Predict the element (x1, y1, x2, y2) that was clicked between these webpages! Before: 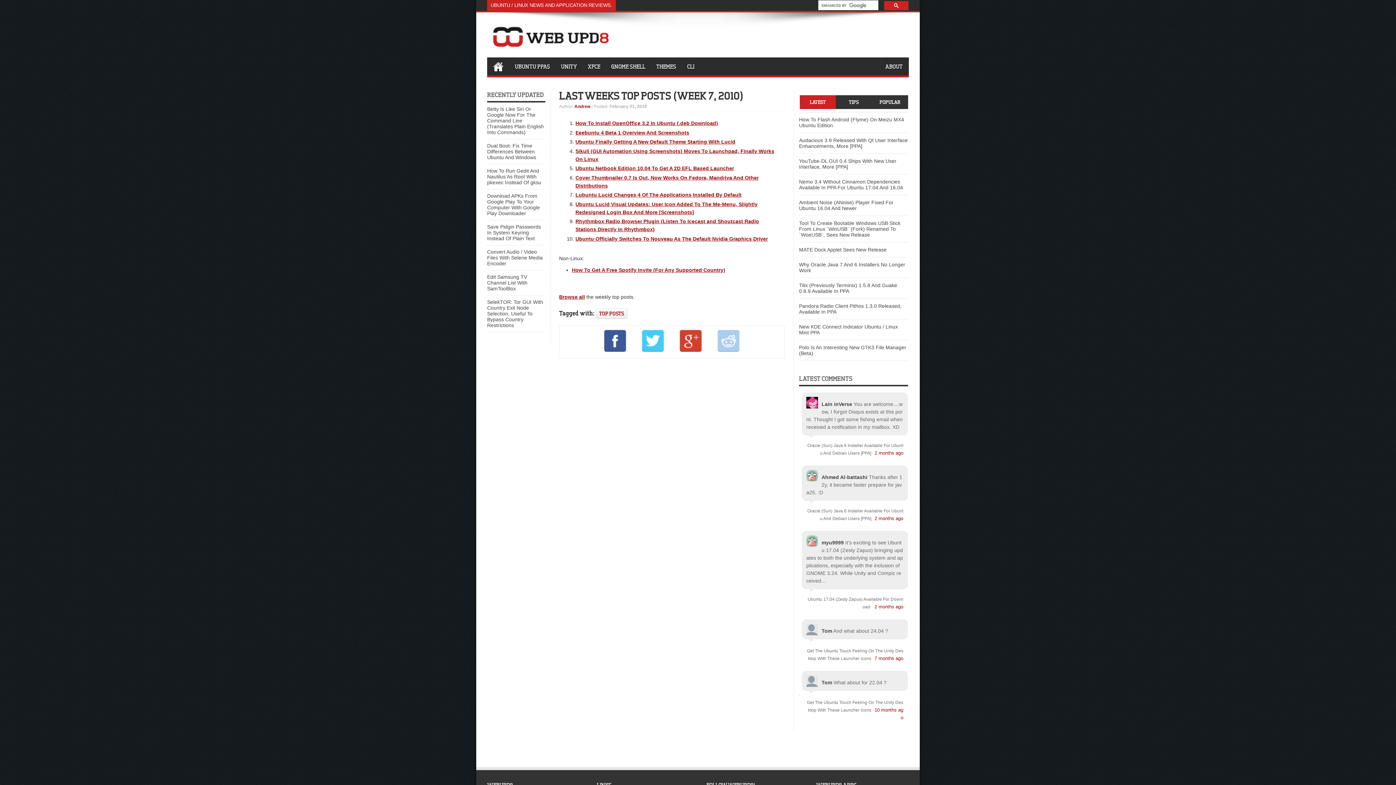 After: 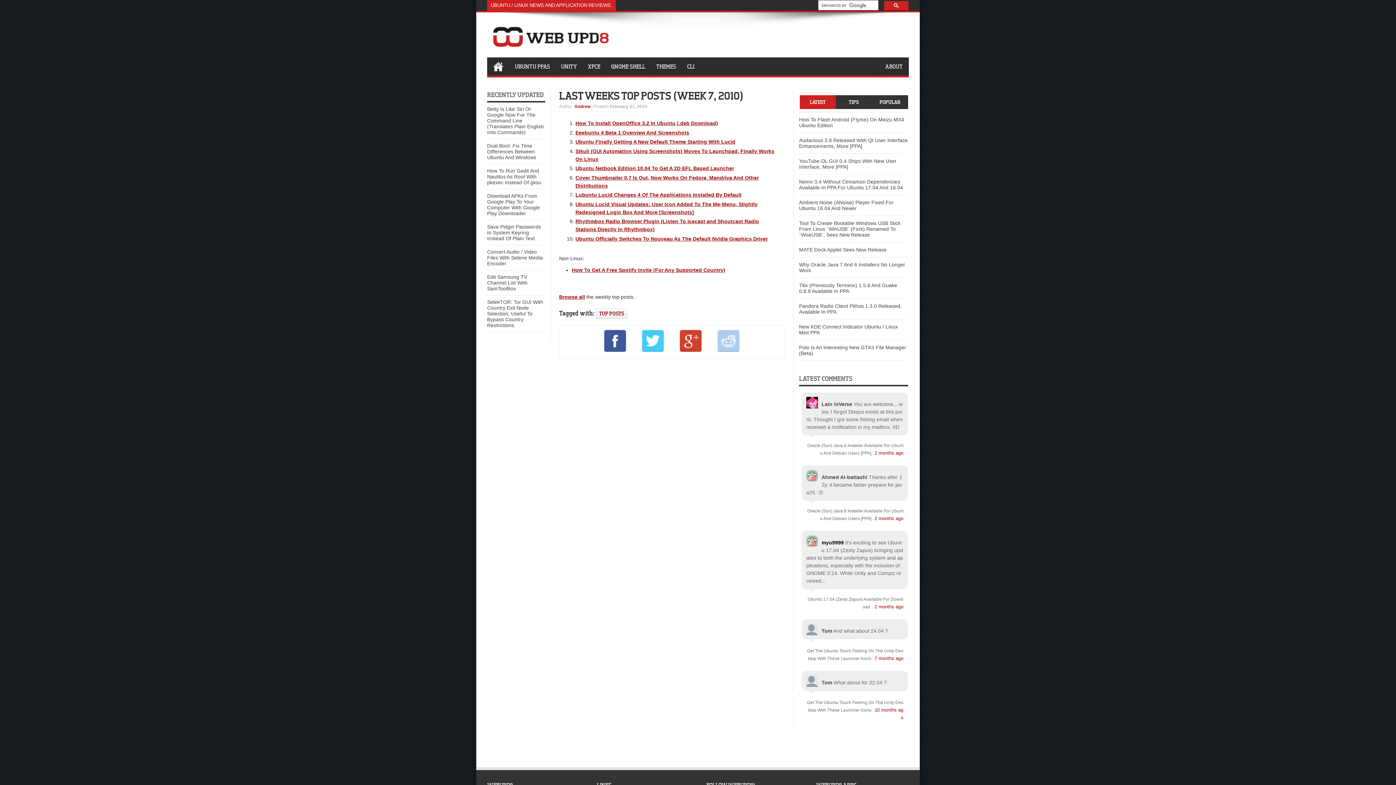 Action: label: myu9999 bbox: (821, 540, 844, 545)